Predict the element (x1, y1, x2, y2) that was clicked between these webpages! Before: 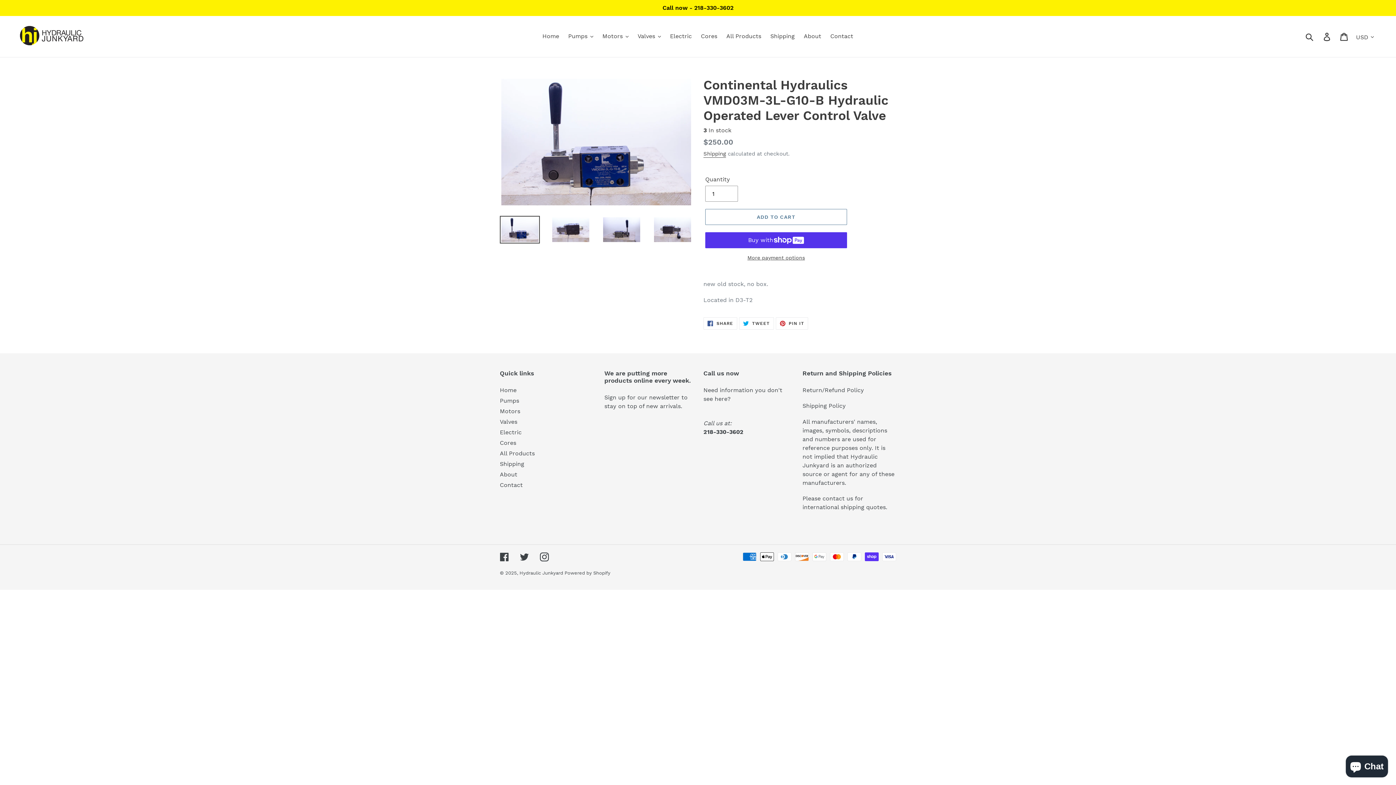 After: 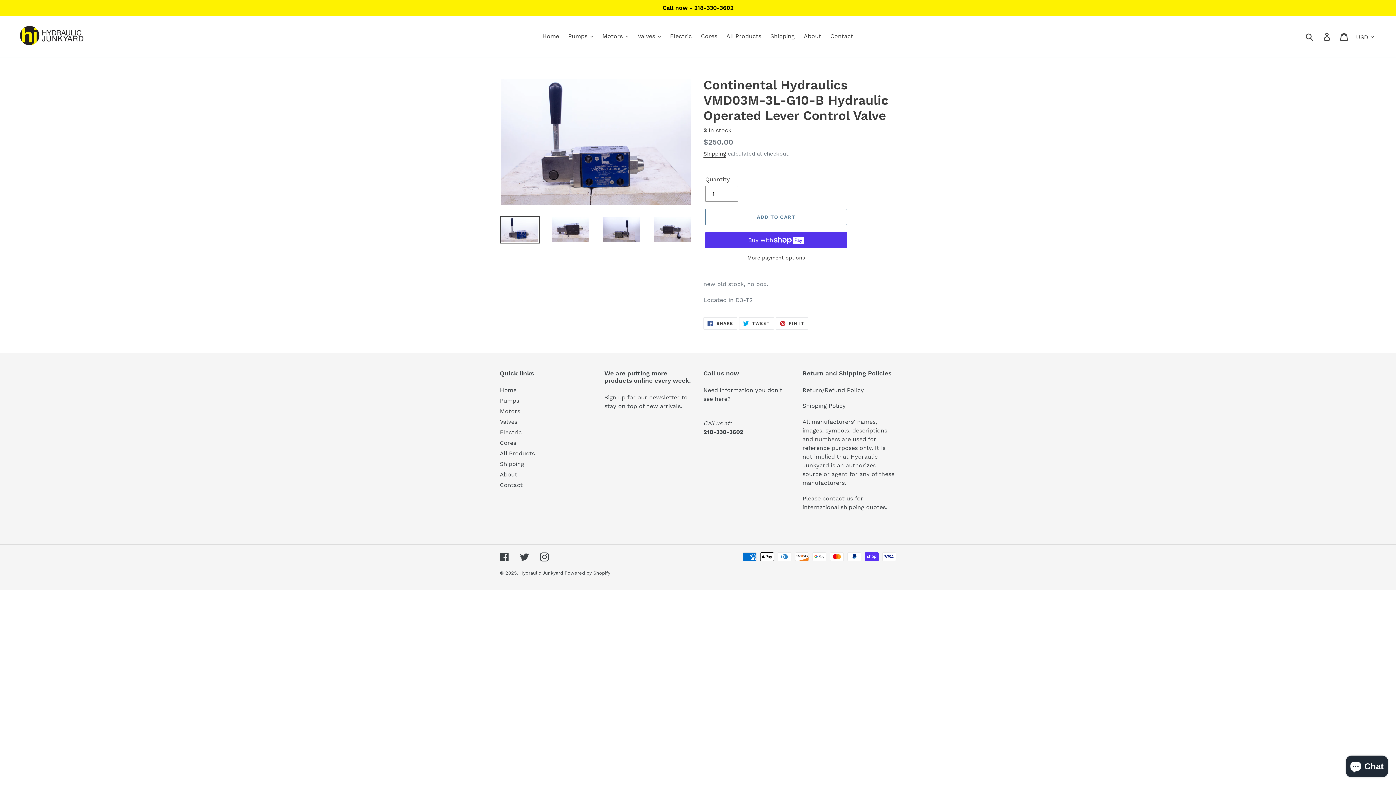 Action: bbox: (500, 216, 540, 243)